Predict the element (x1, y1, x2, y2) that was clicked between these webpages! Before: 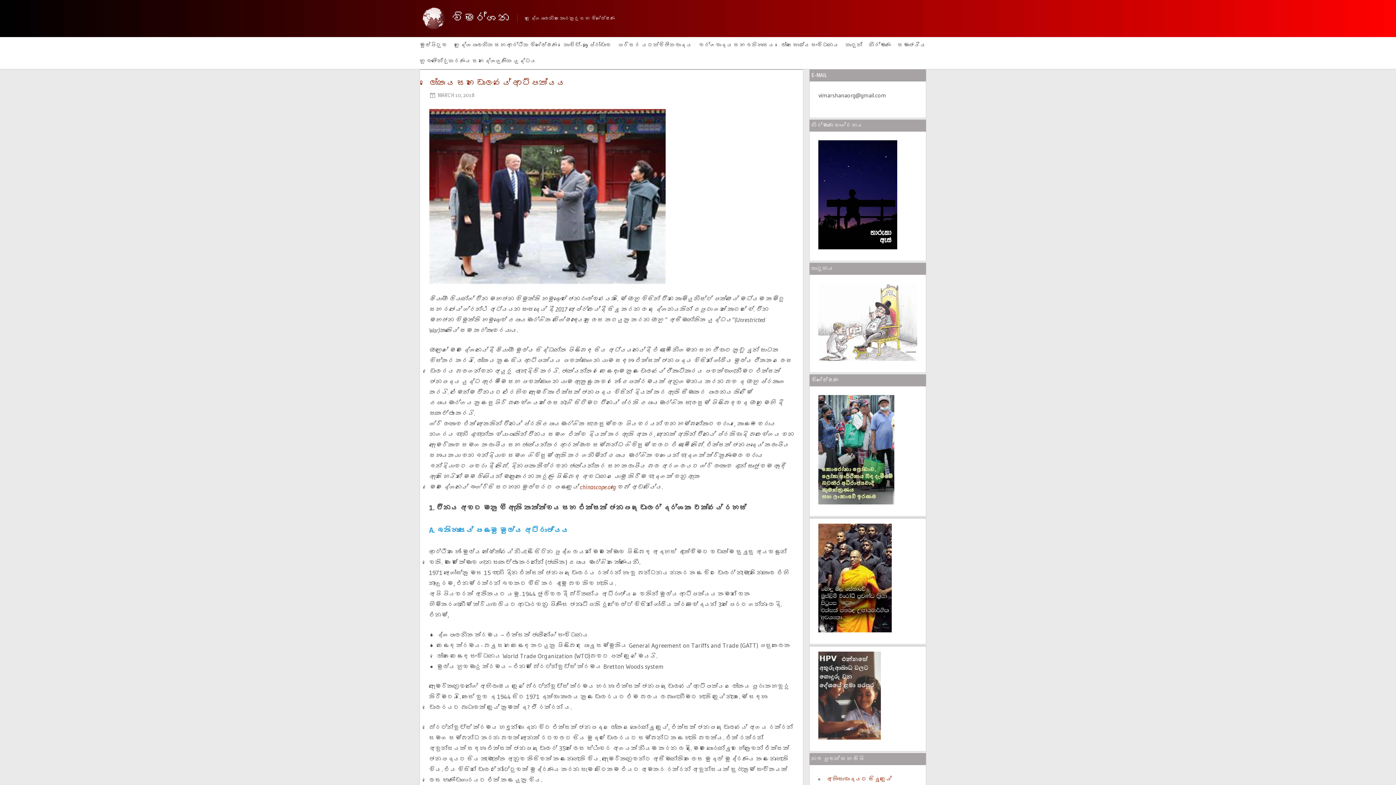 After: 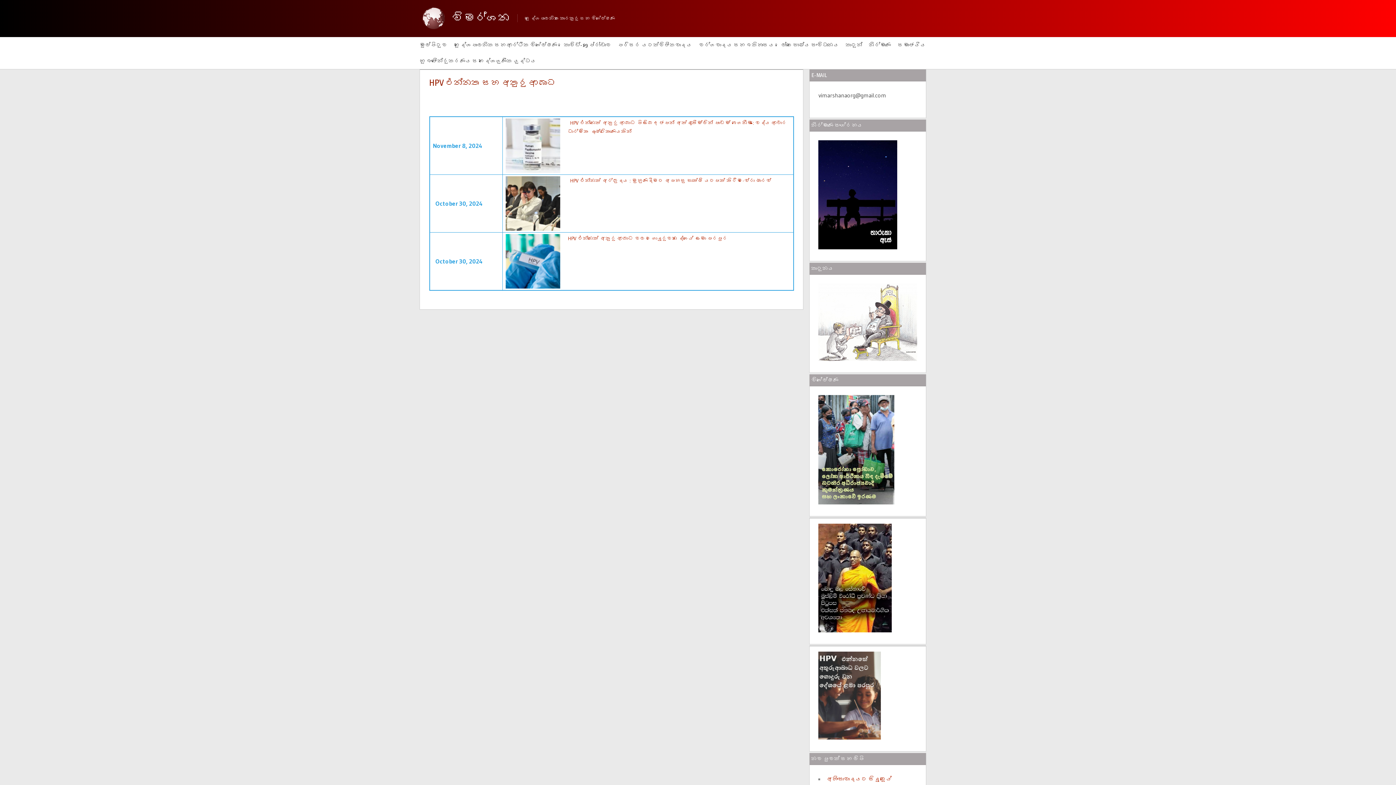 Action: bbox: (818, 734, 881, 741)